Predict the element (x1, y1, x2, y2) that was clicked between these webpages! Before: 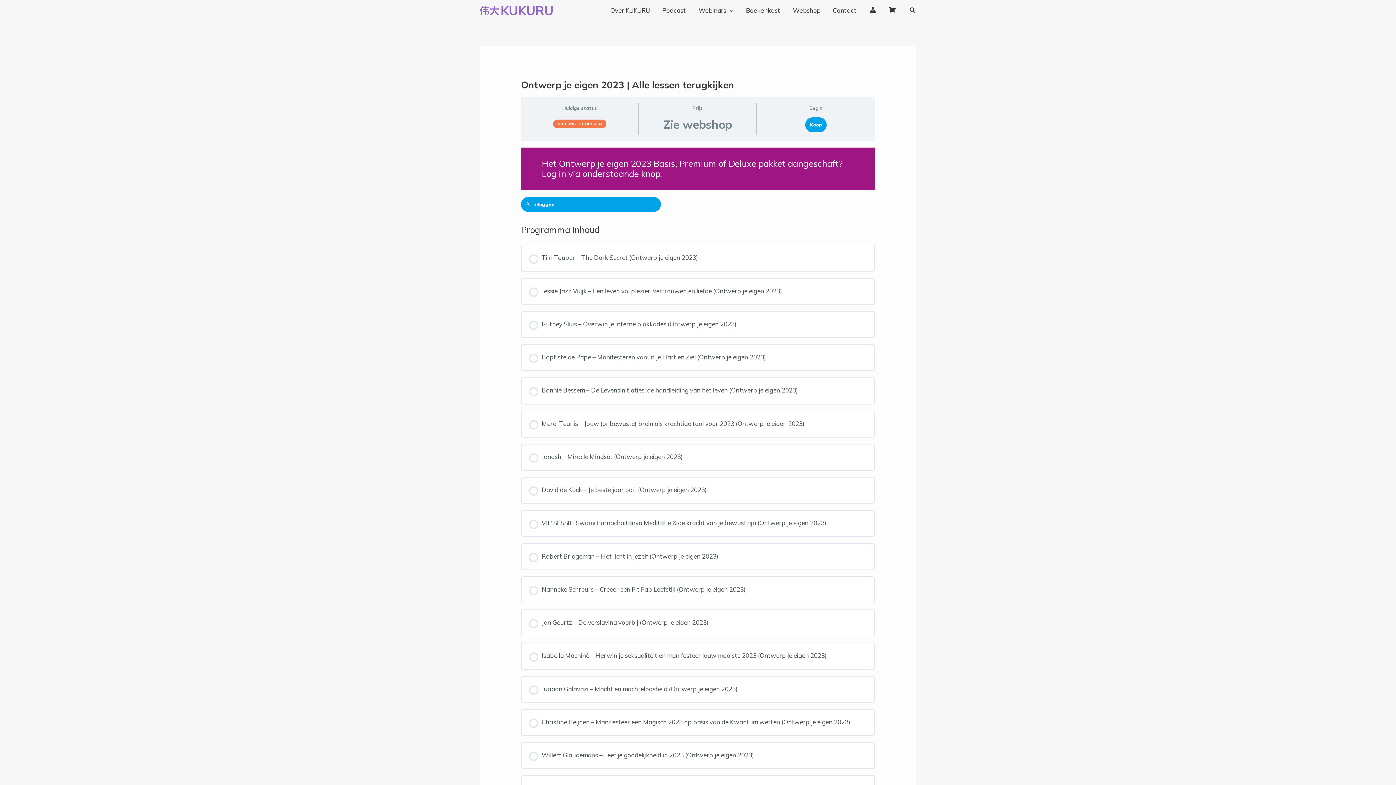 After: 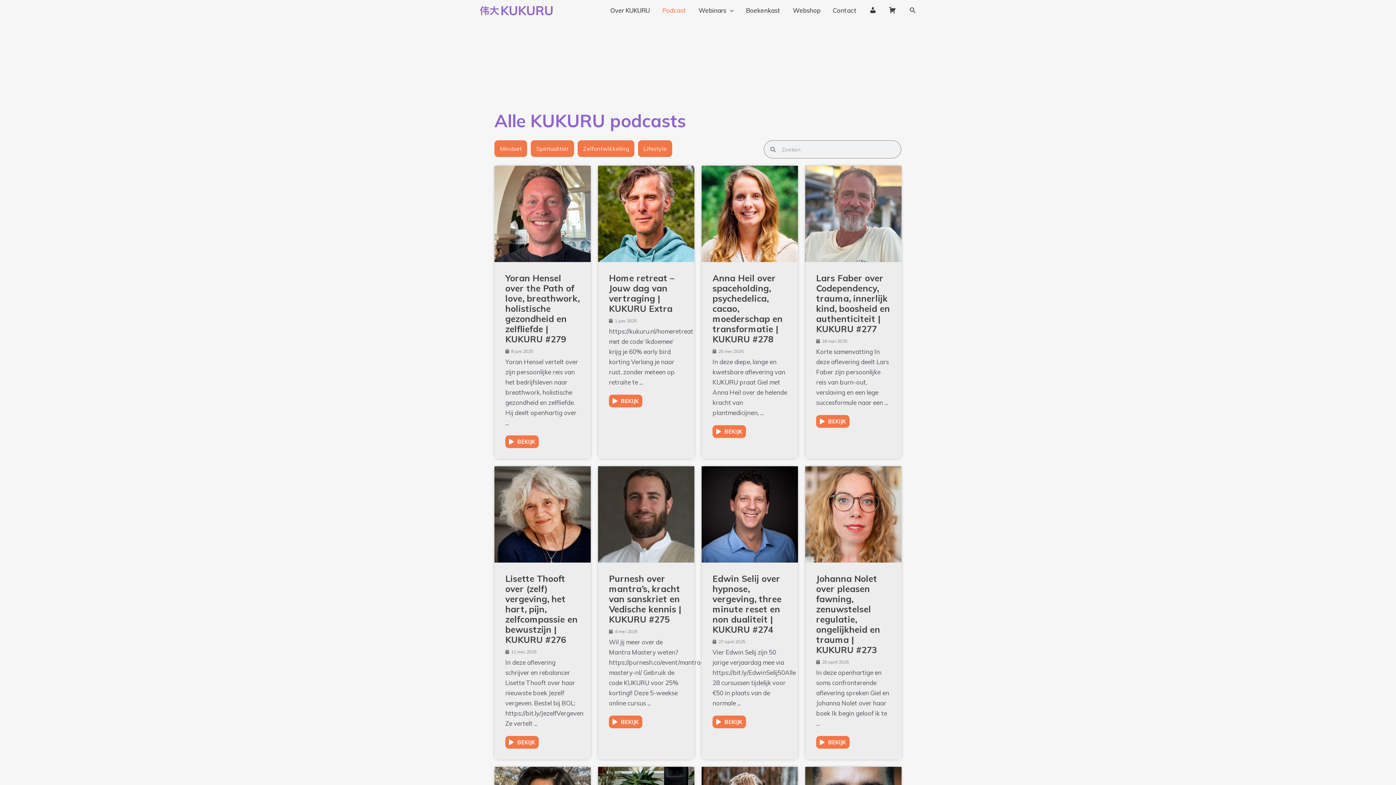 Action: label: Podcast bbox: (656, 3, 692, 17)